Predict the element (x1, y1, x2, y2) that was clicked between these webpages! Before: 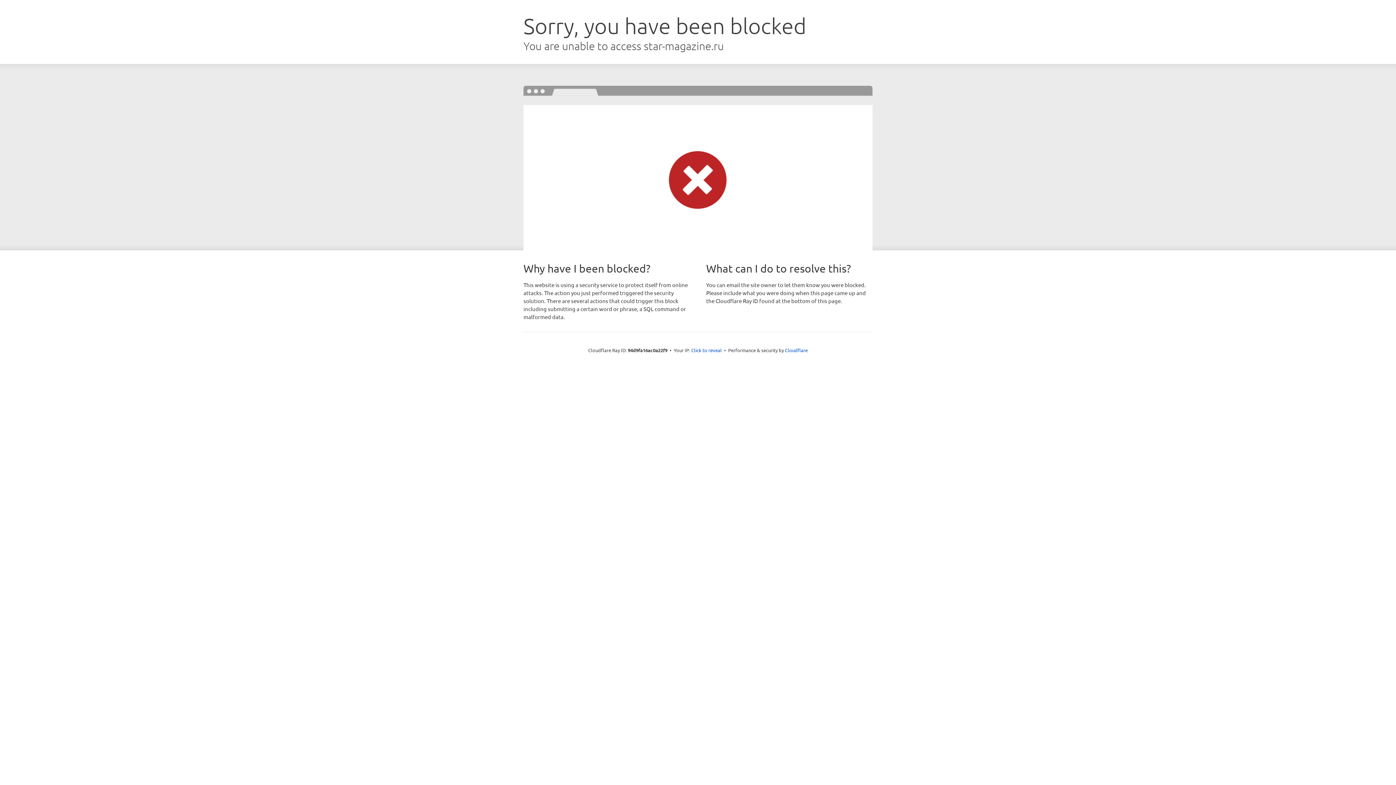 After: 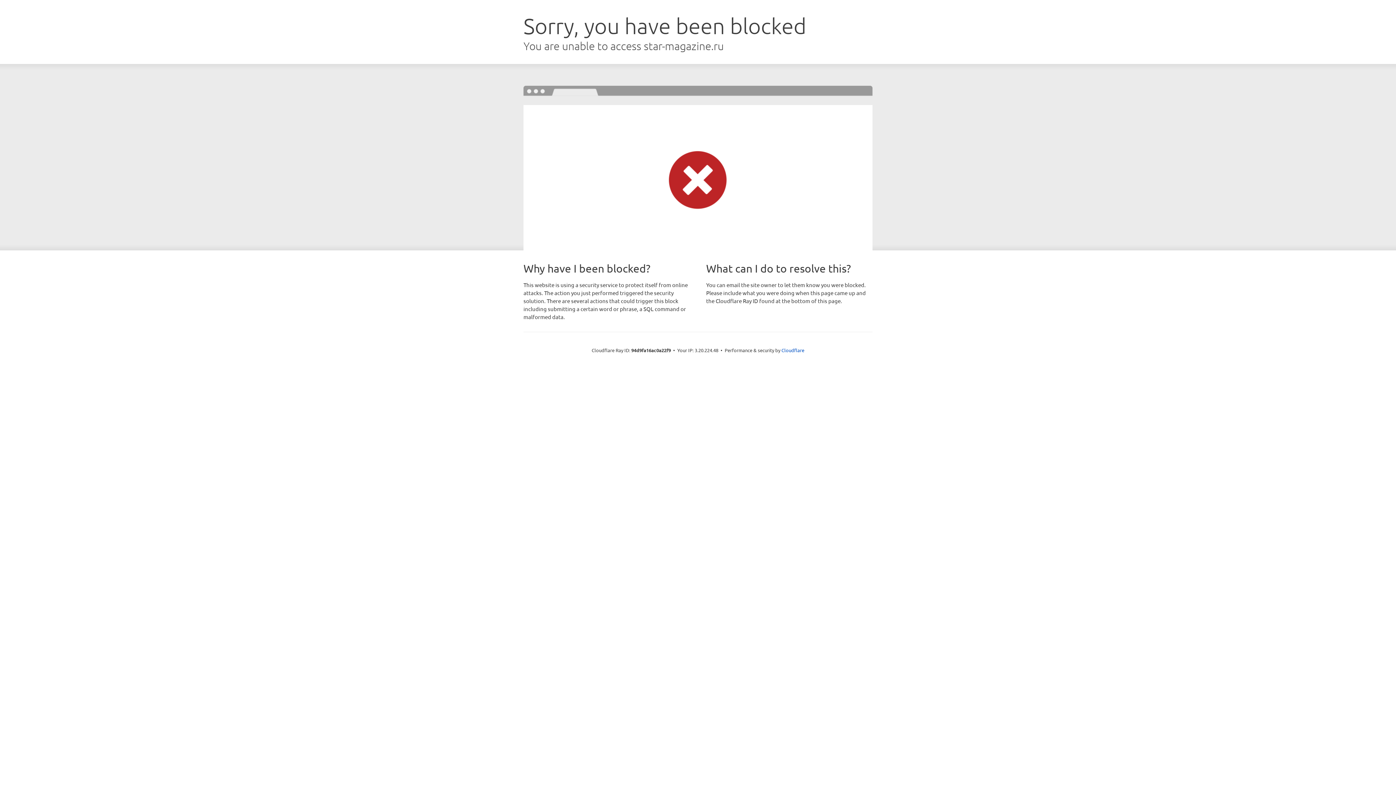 Action: label: Click to reveal bbox: (691, 346, 722, 353)